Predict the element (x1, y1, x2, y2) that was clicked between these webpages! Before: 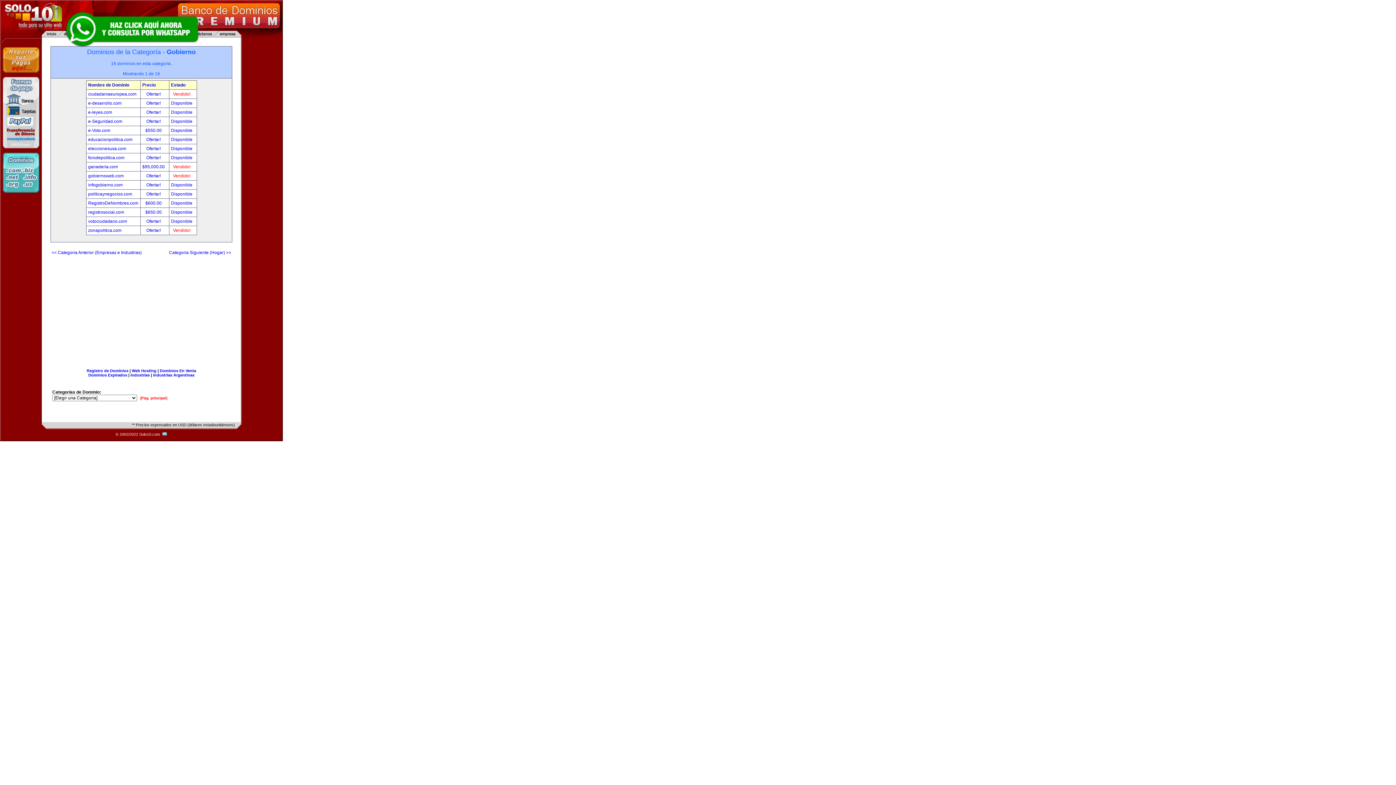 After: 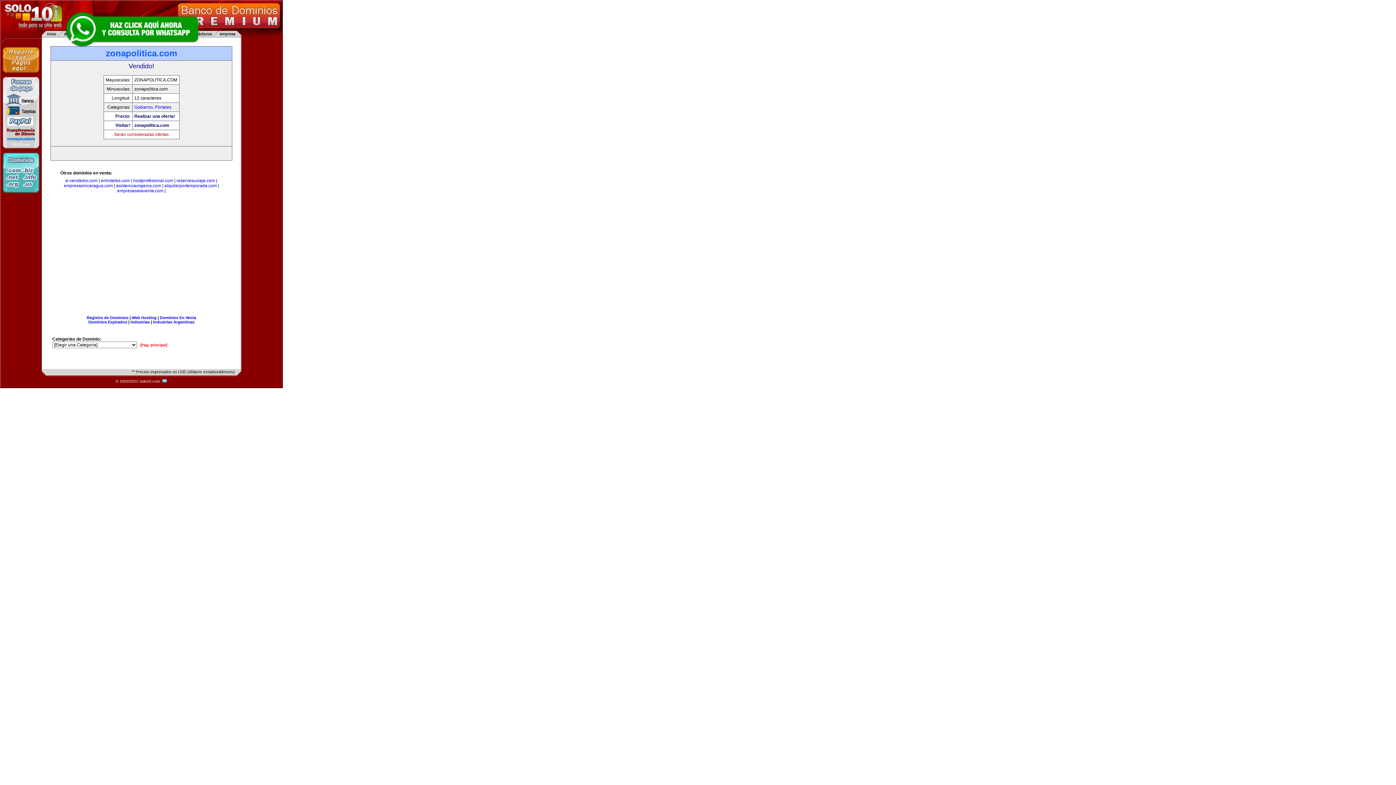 Action: label: Ofertar!  bbox: (146, 228, 162, 233)